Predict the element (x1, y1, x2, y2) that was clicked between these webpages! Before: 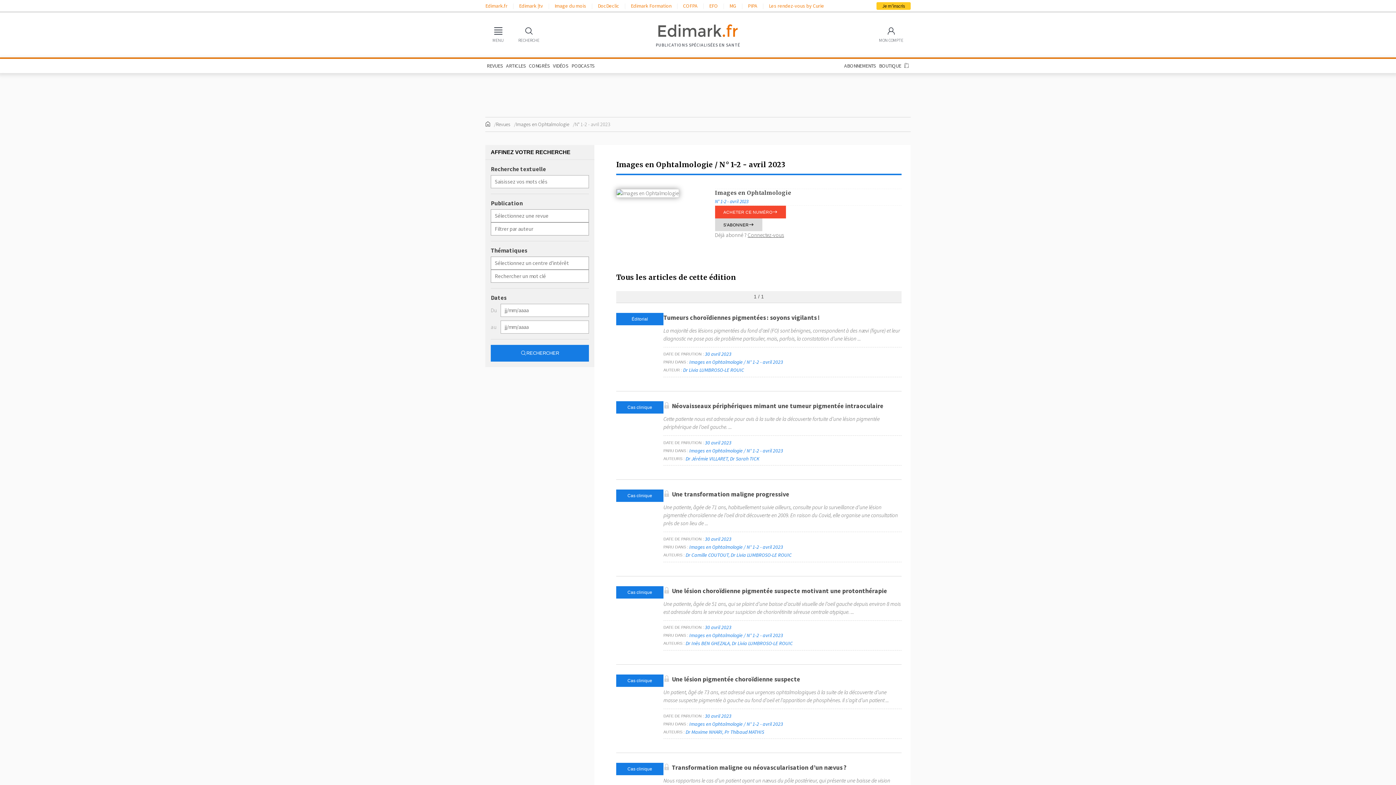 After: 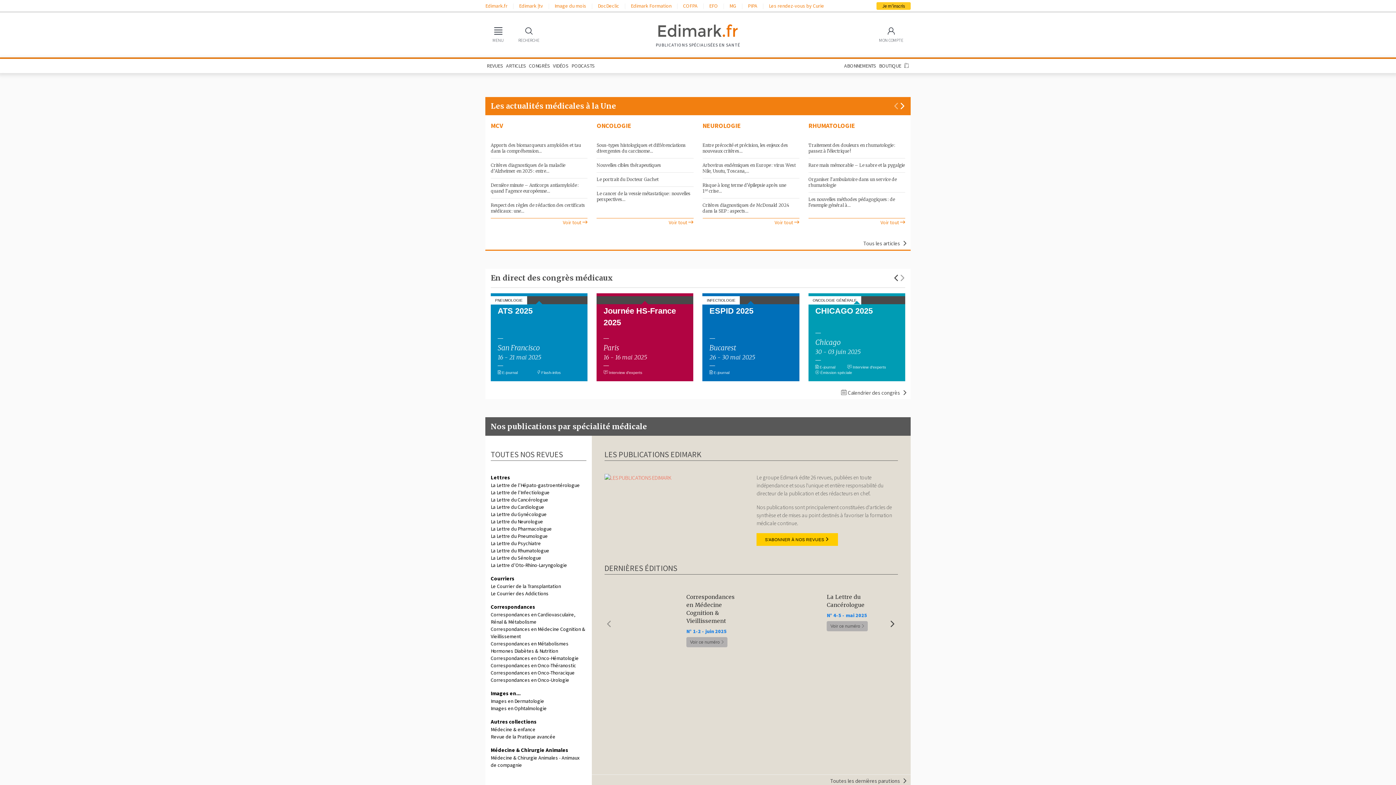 Action: bbox: (485, 121, 490, 127)